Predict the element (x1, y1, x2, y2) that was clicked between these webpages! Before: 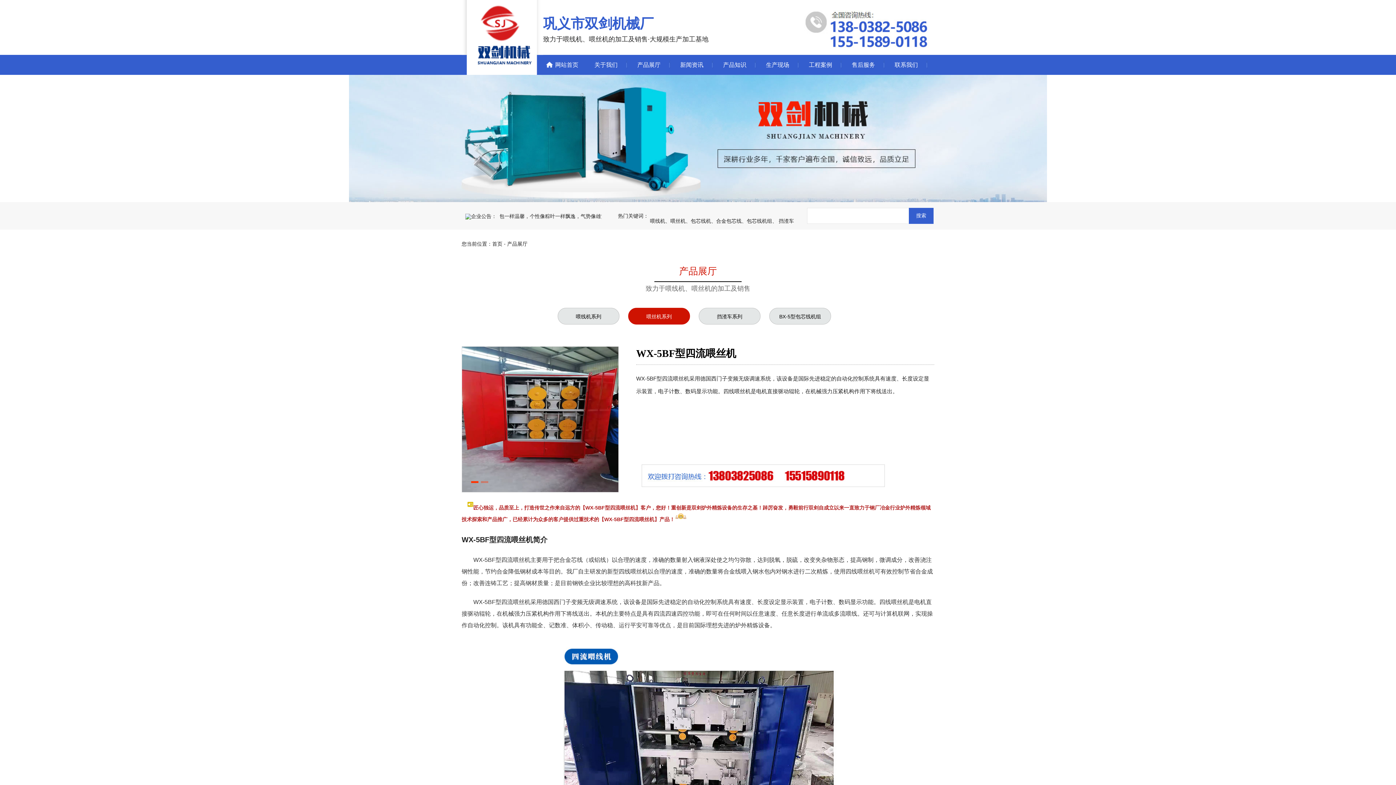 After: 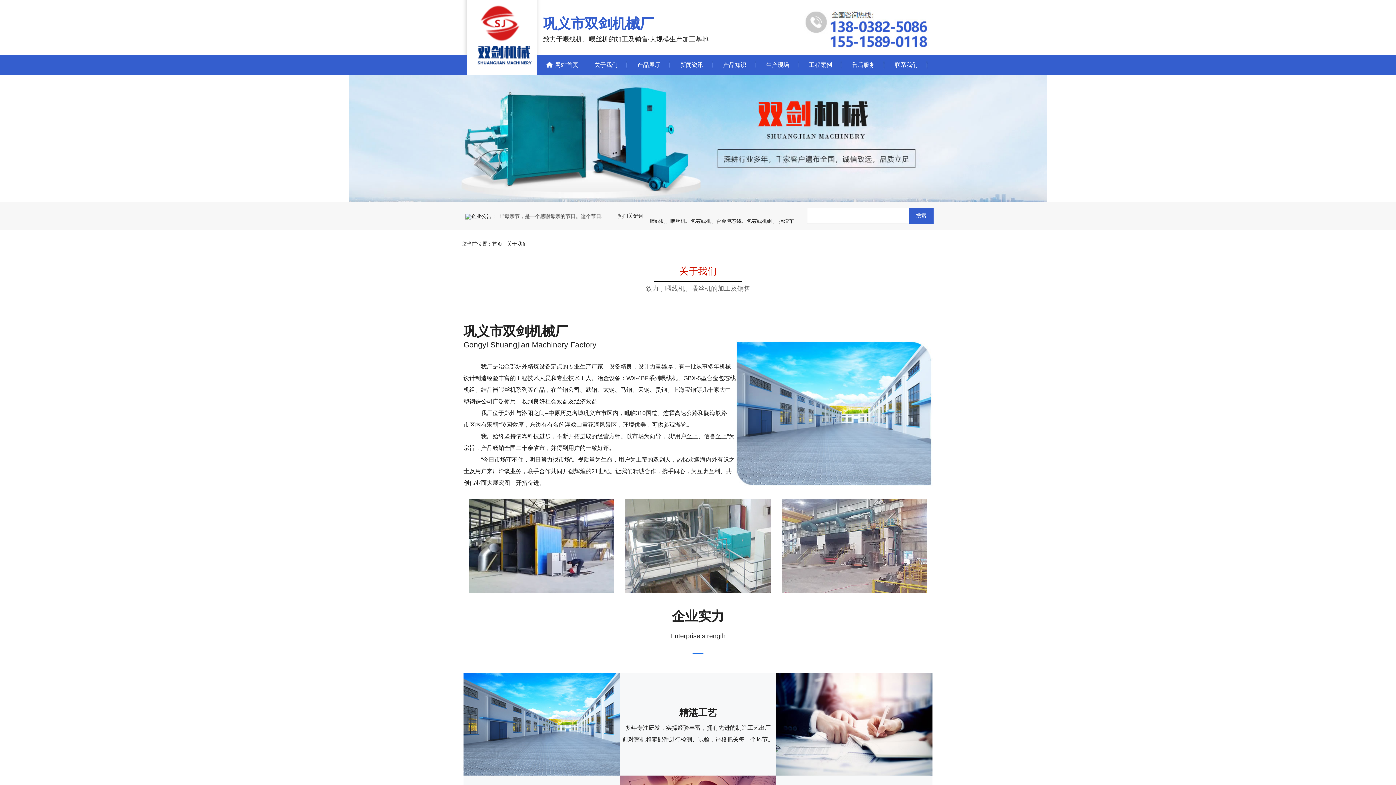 Action: label: 关于我们 bbox: (594, 61, 617, 68)